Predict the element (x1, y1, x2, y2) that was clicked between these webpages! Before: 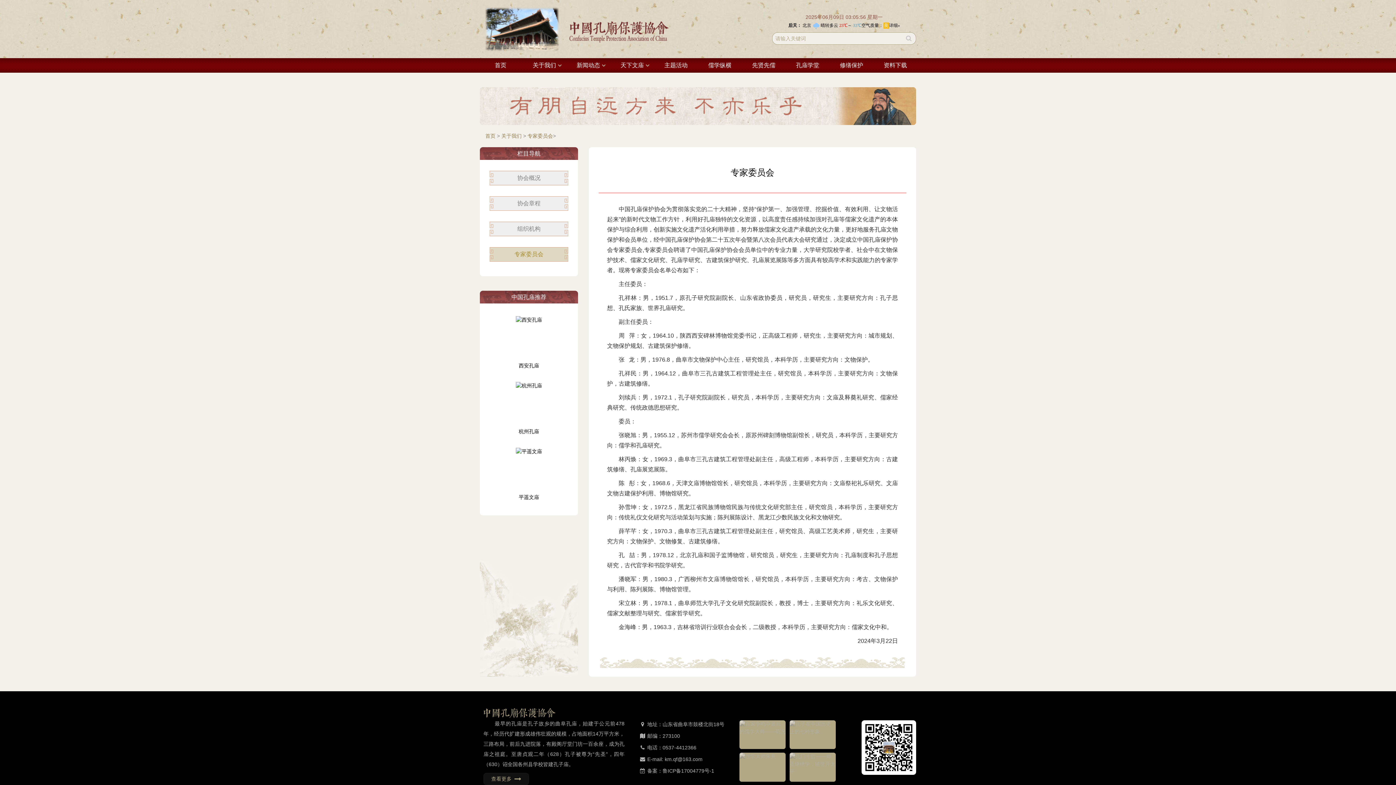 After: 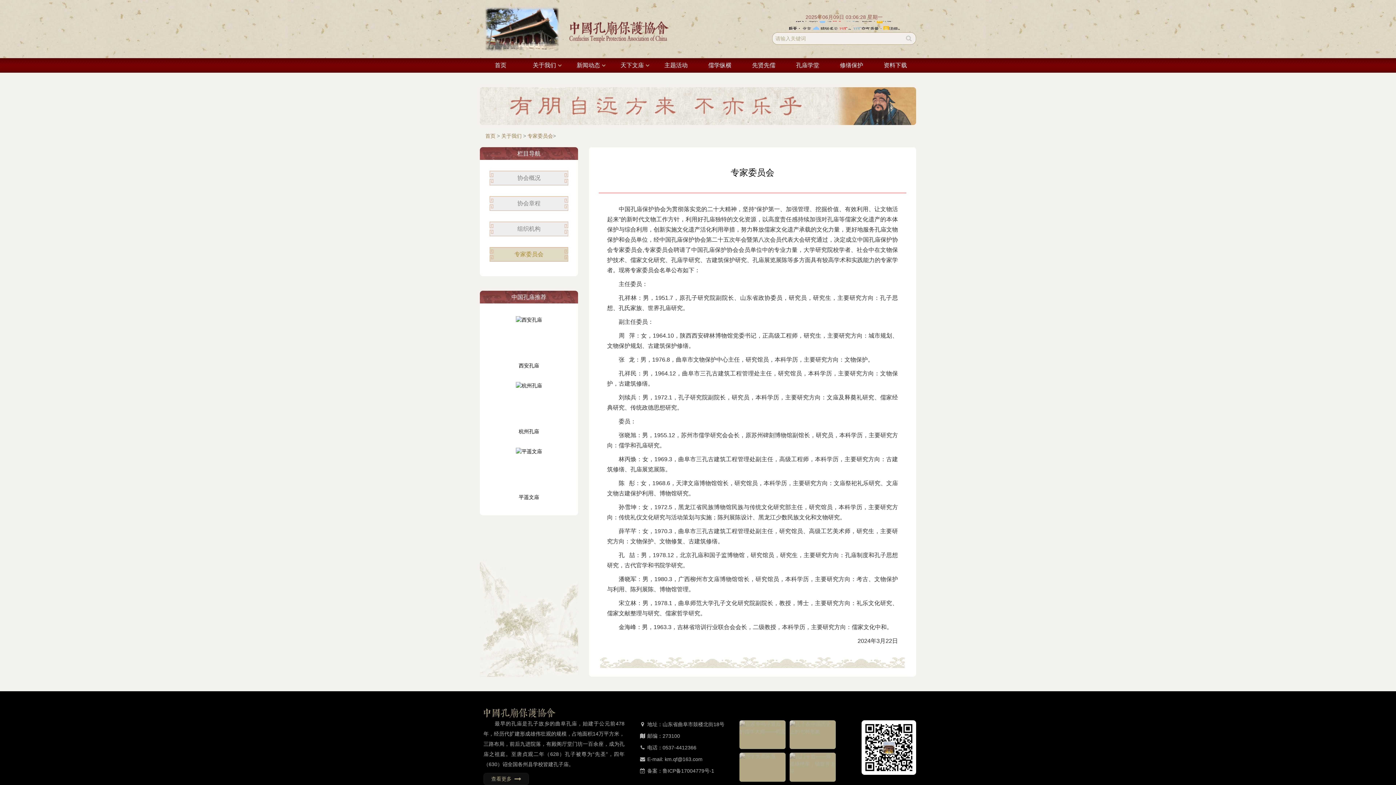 Action: label: 首页 bbox: (480, 58, 521, 72)